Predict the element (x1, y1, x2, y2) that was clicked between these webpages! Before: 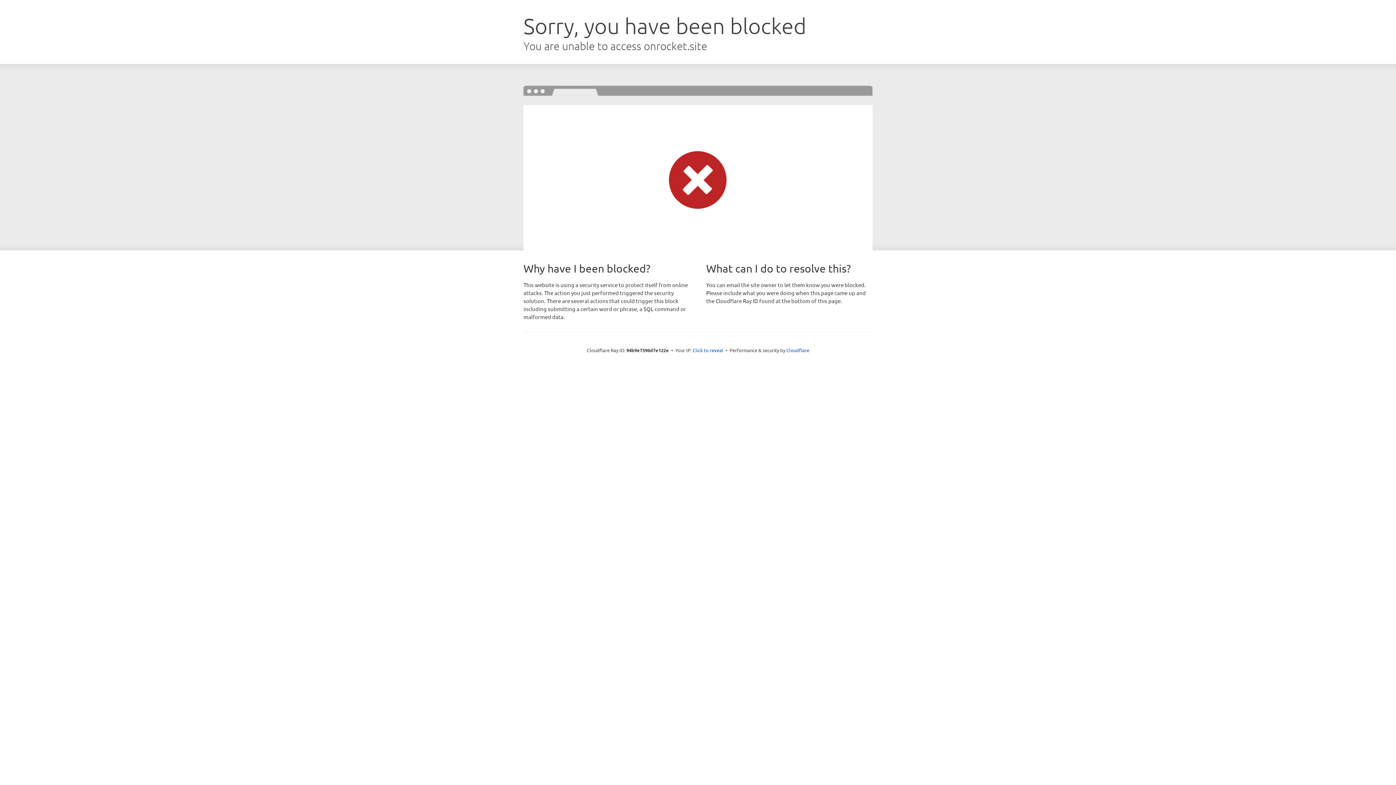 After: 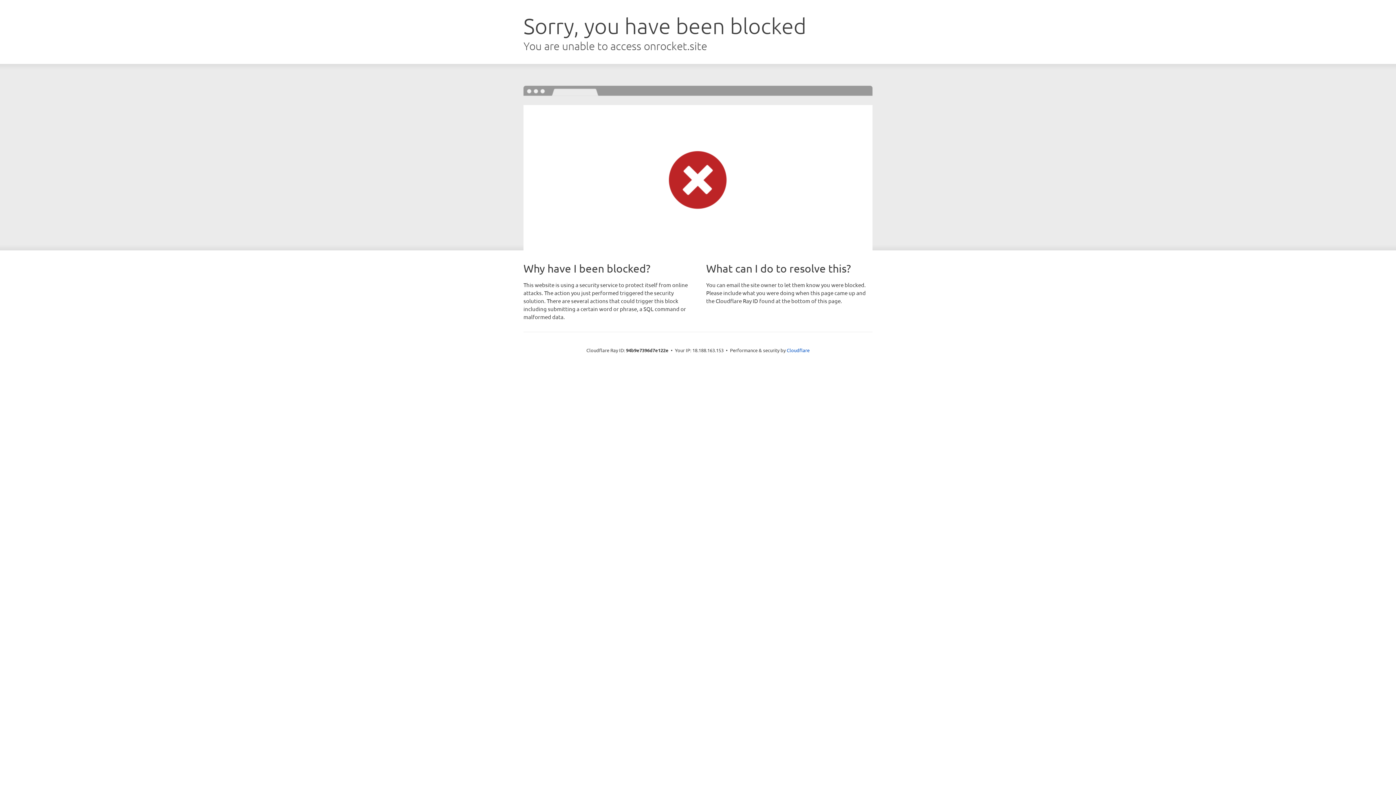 Action: label: Click to reveal bbox: (692, 346, 723, 353)